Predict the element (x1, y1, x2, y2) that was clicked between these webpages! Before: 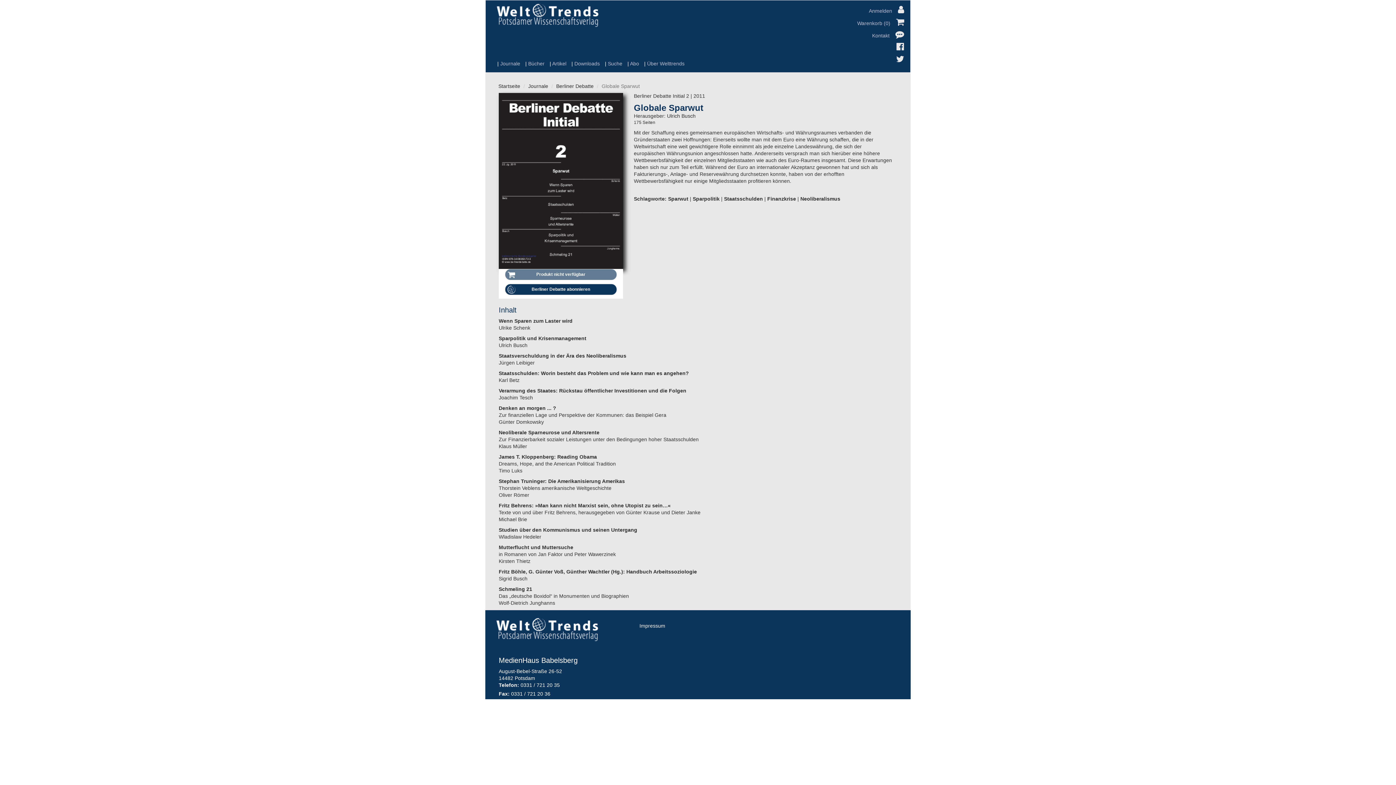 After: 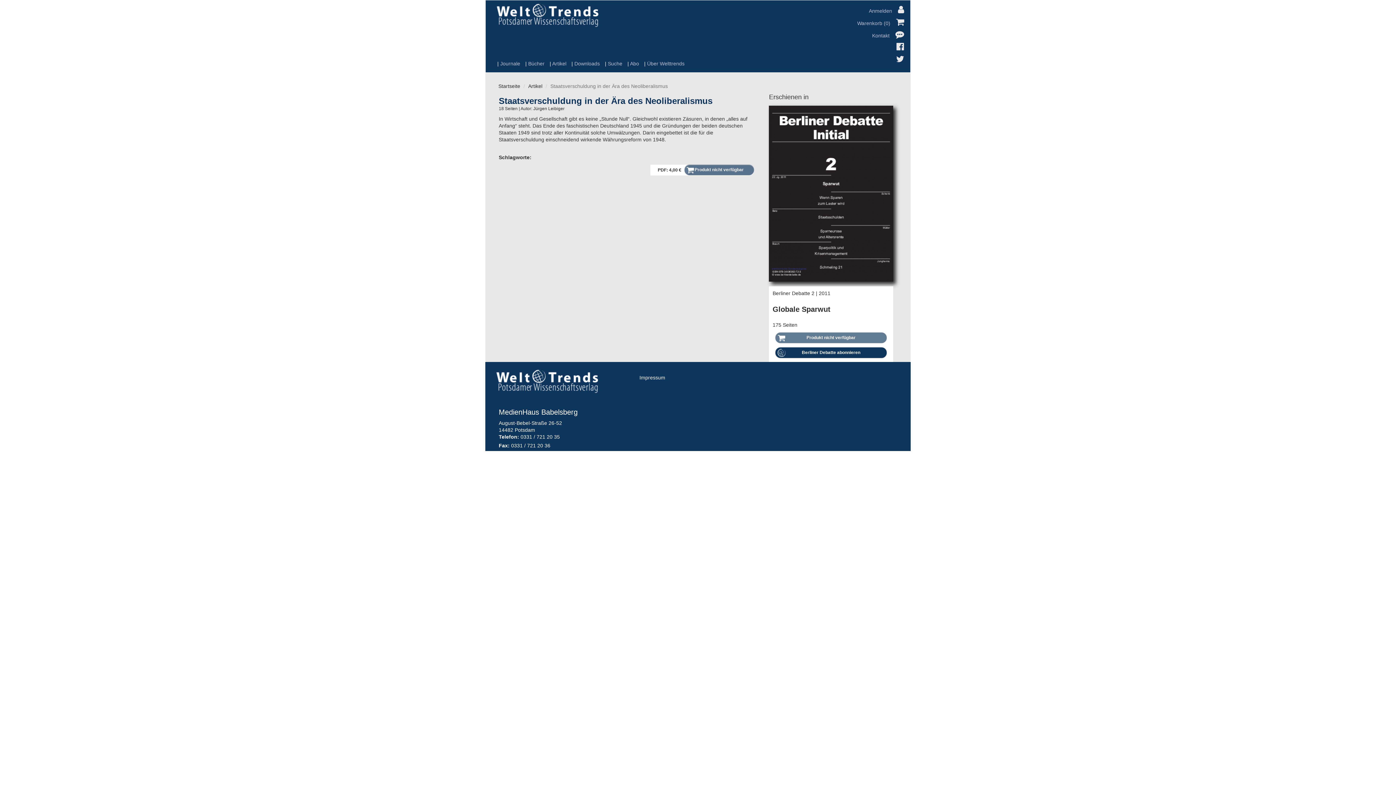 Action: bbox: (498, 352, 626, 358) label: Staatsverschuldung in der Ära des Neoliberalismus